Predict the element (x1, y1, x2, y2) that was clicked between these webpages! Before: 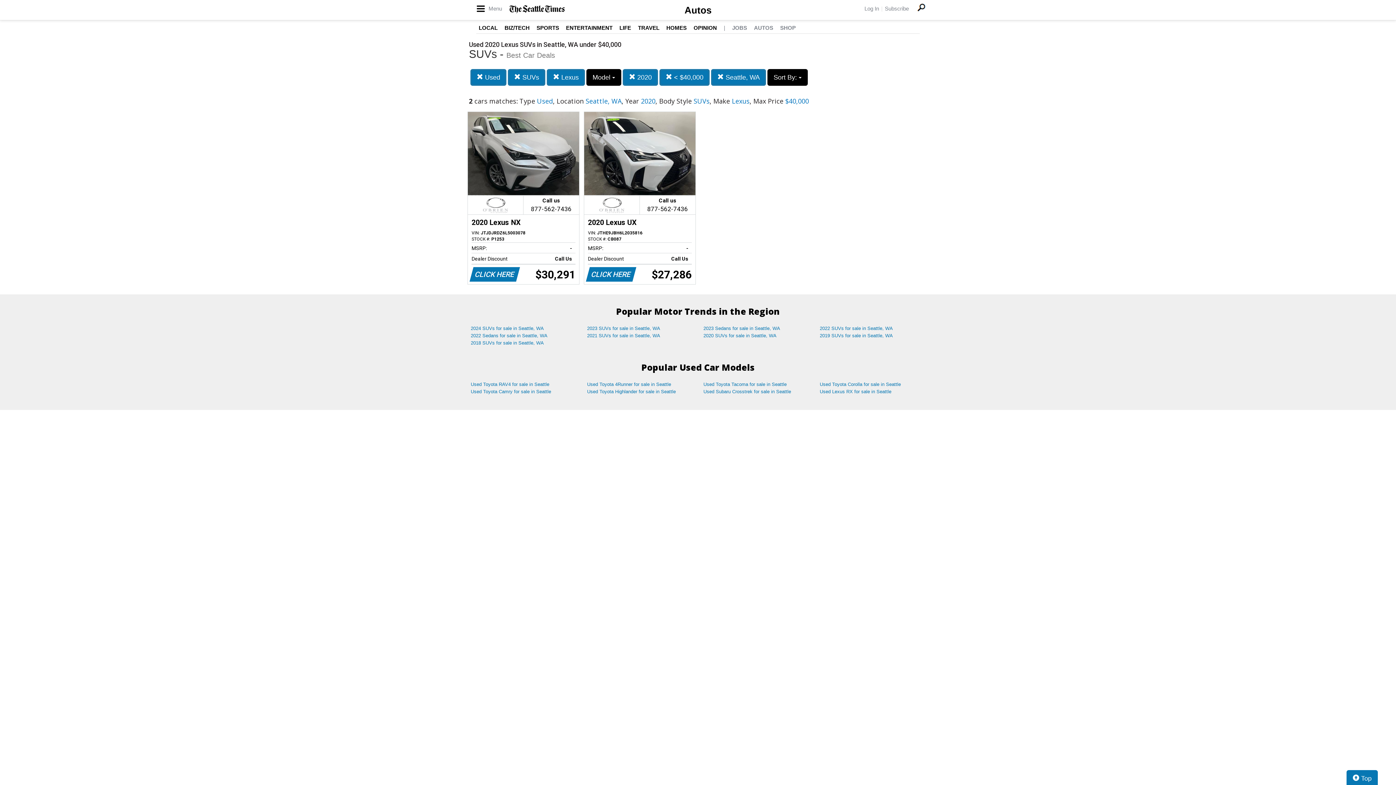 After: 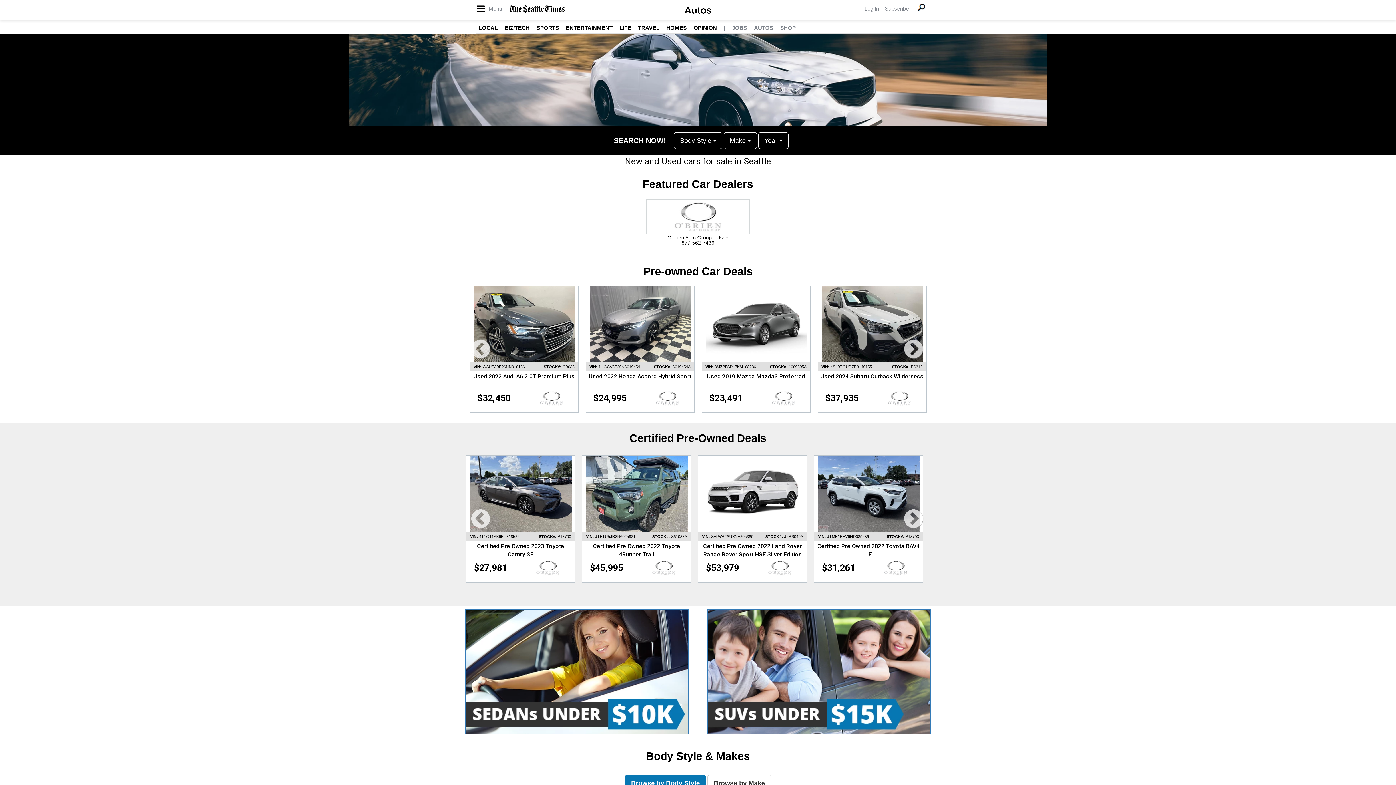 Action: label: Autos bbox: (0, 0, 1396, 20)